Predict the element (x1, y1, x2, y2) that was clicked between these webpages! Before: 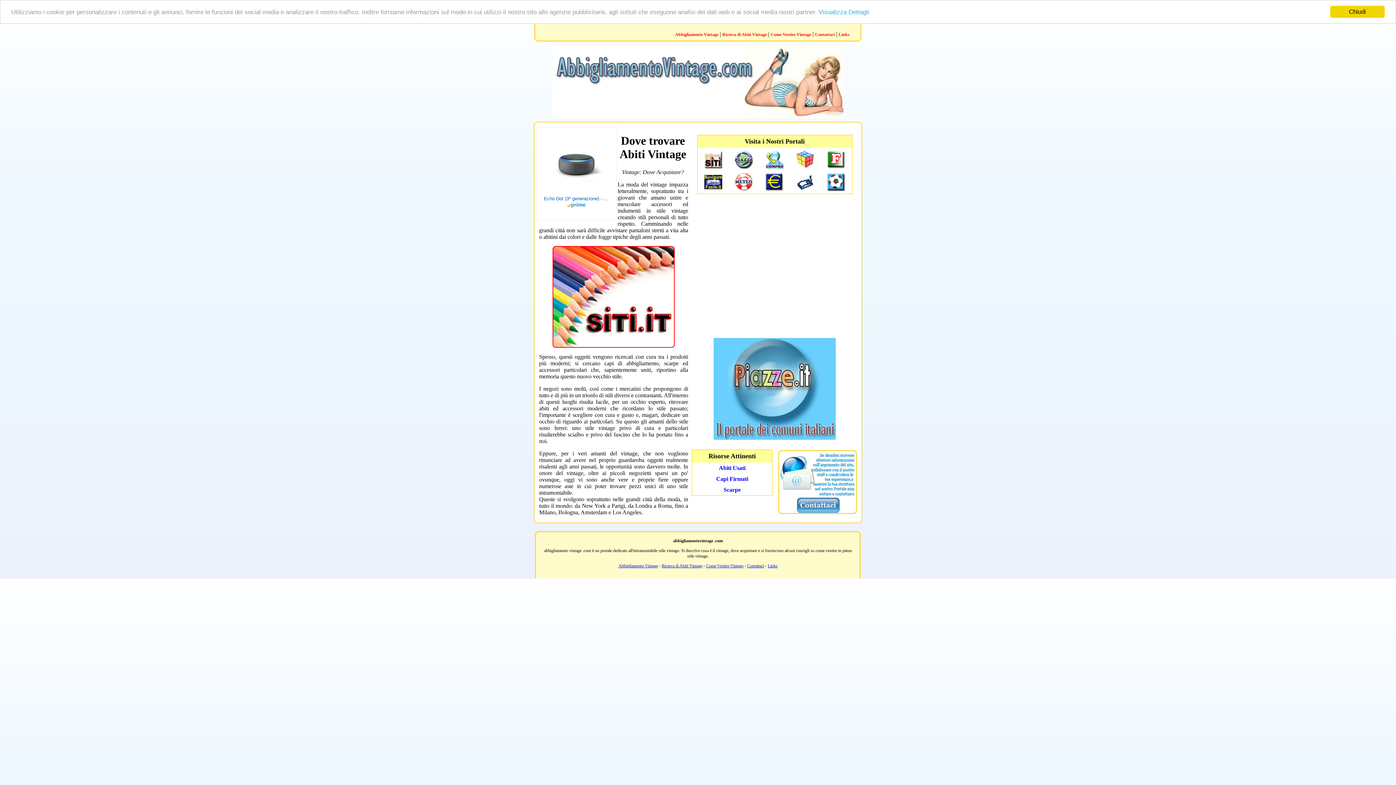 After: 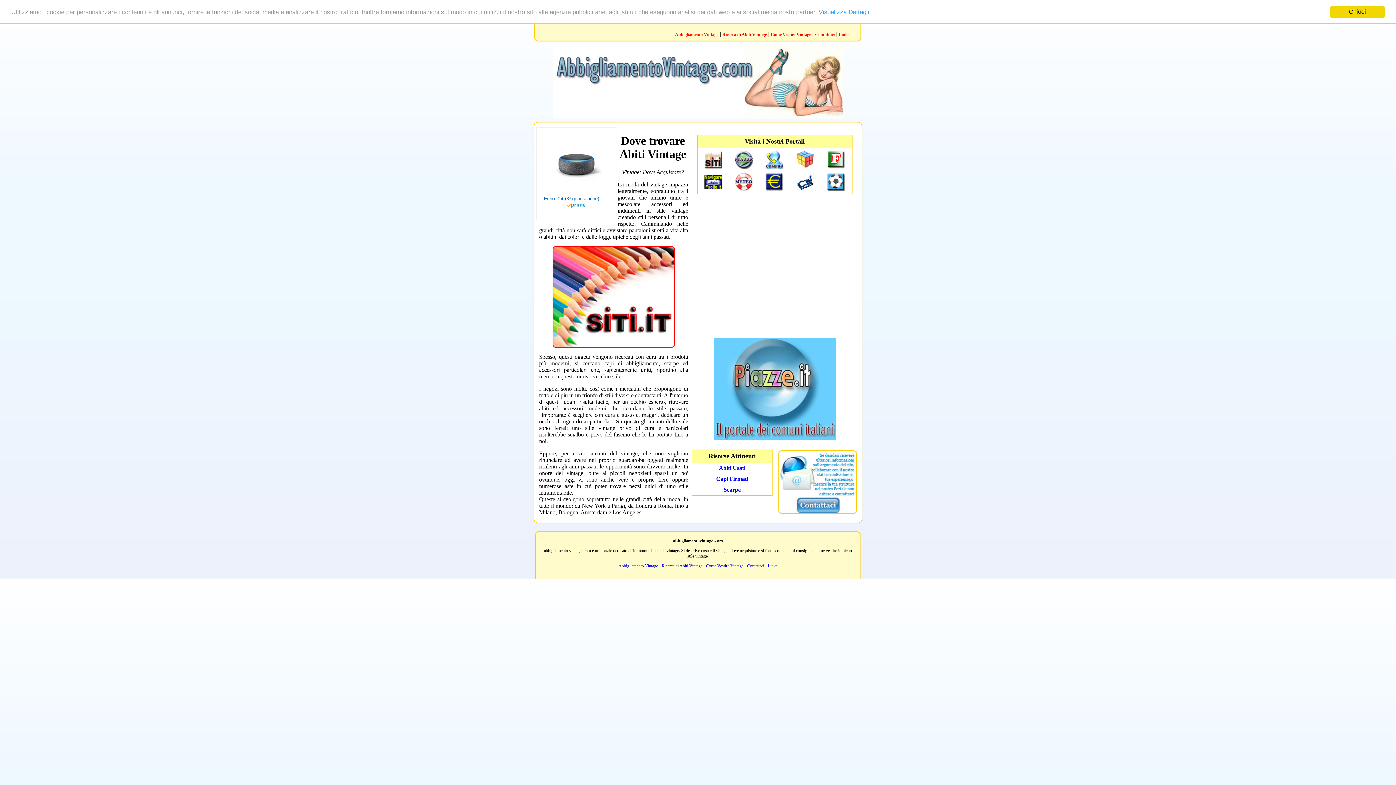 Action: bbox: (704, 184, 722, 190)